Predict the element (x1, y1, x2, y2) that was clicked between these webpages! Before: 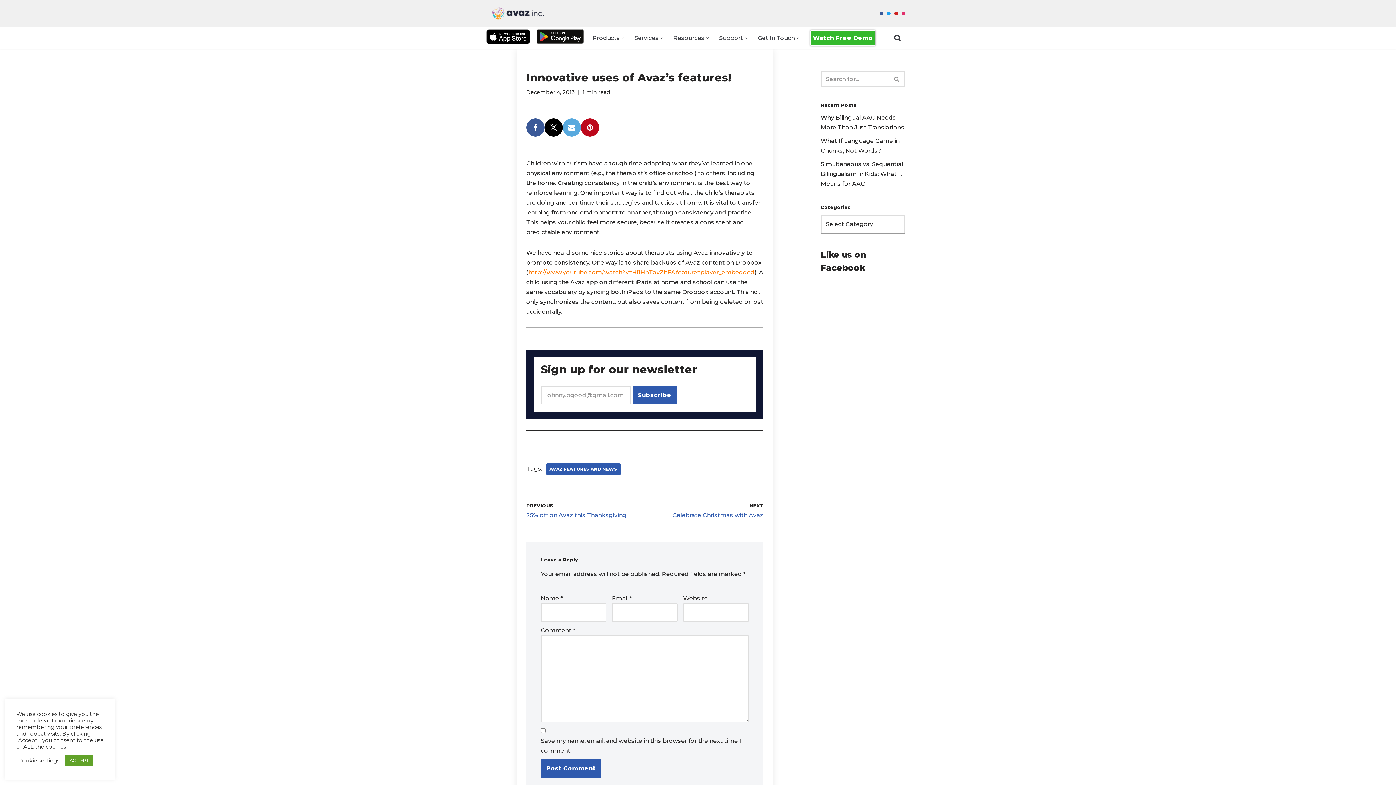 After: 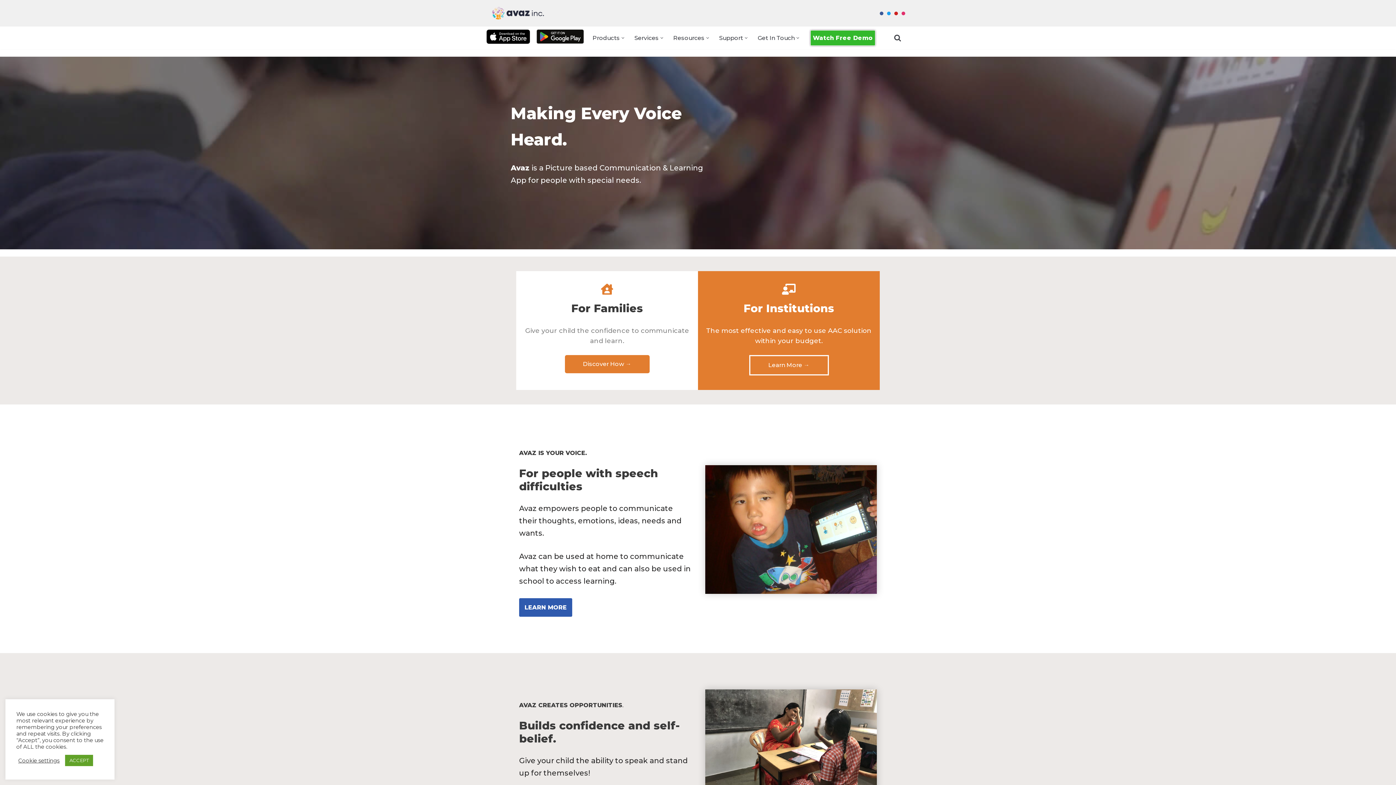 Action: label: Avaz Inc. Making Every Voice Heard bbox: (490, 6, 545, 20)